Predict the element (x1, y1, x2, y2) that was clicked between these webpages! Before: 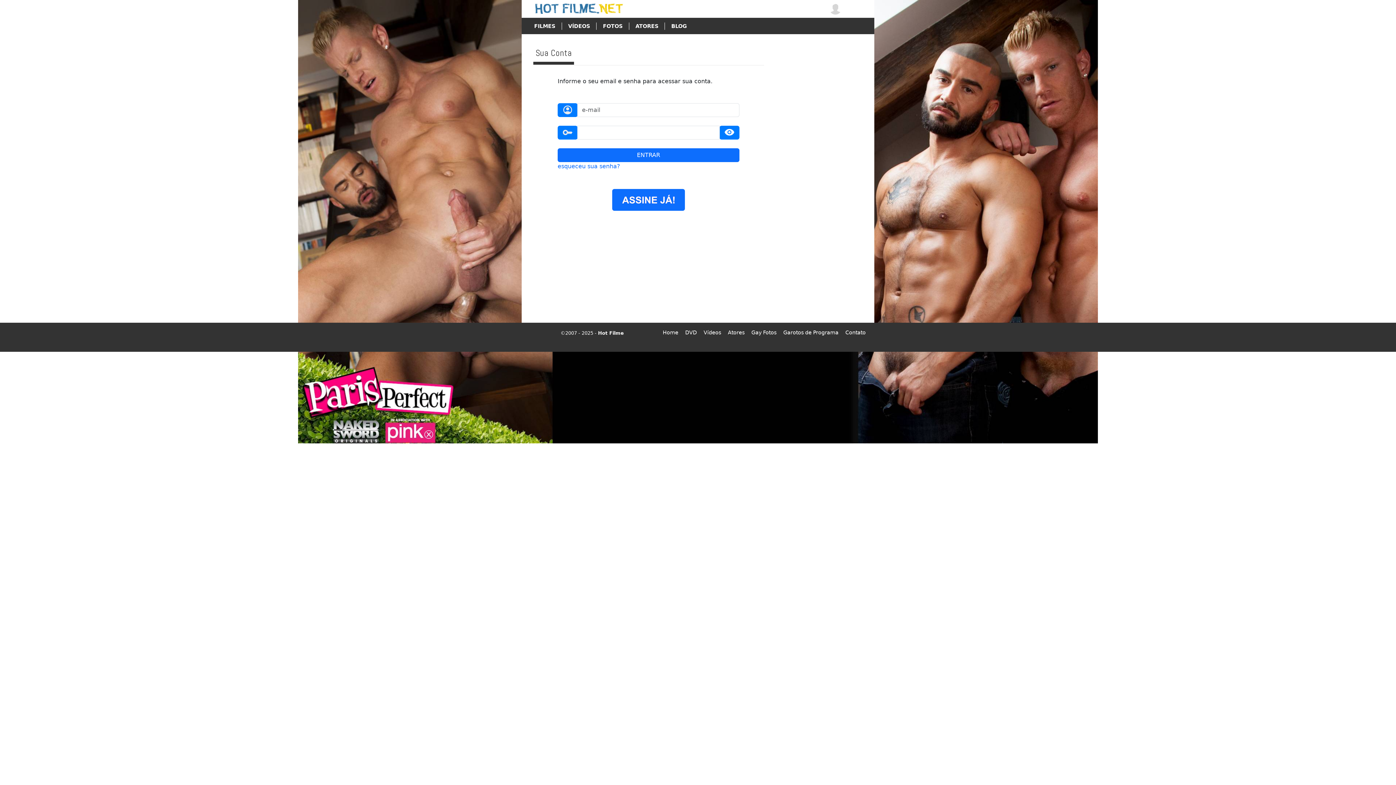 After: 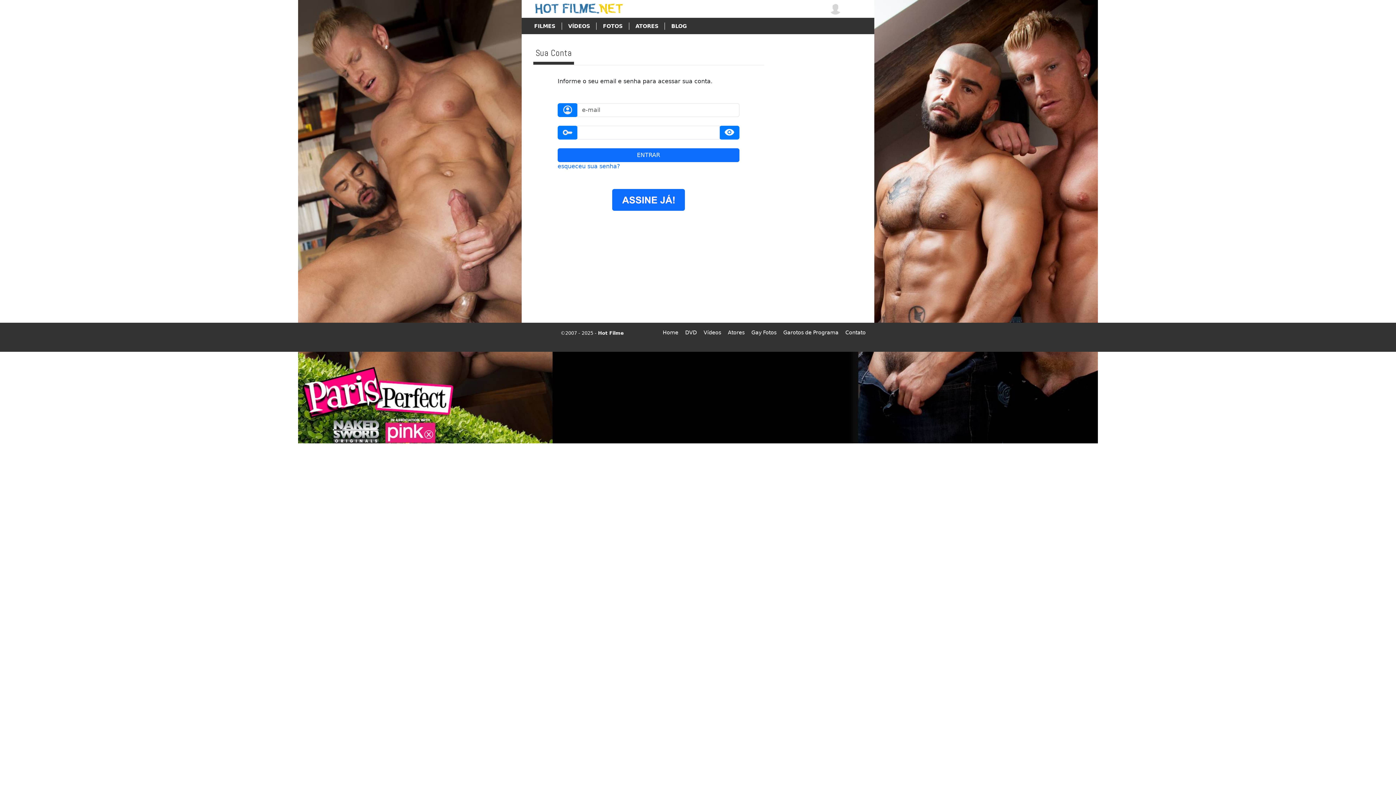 Action: bbox: (829, 5, 841, 12)